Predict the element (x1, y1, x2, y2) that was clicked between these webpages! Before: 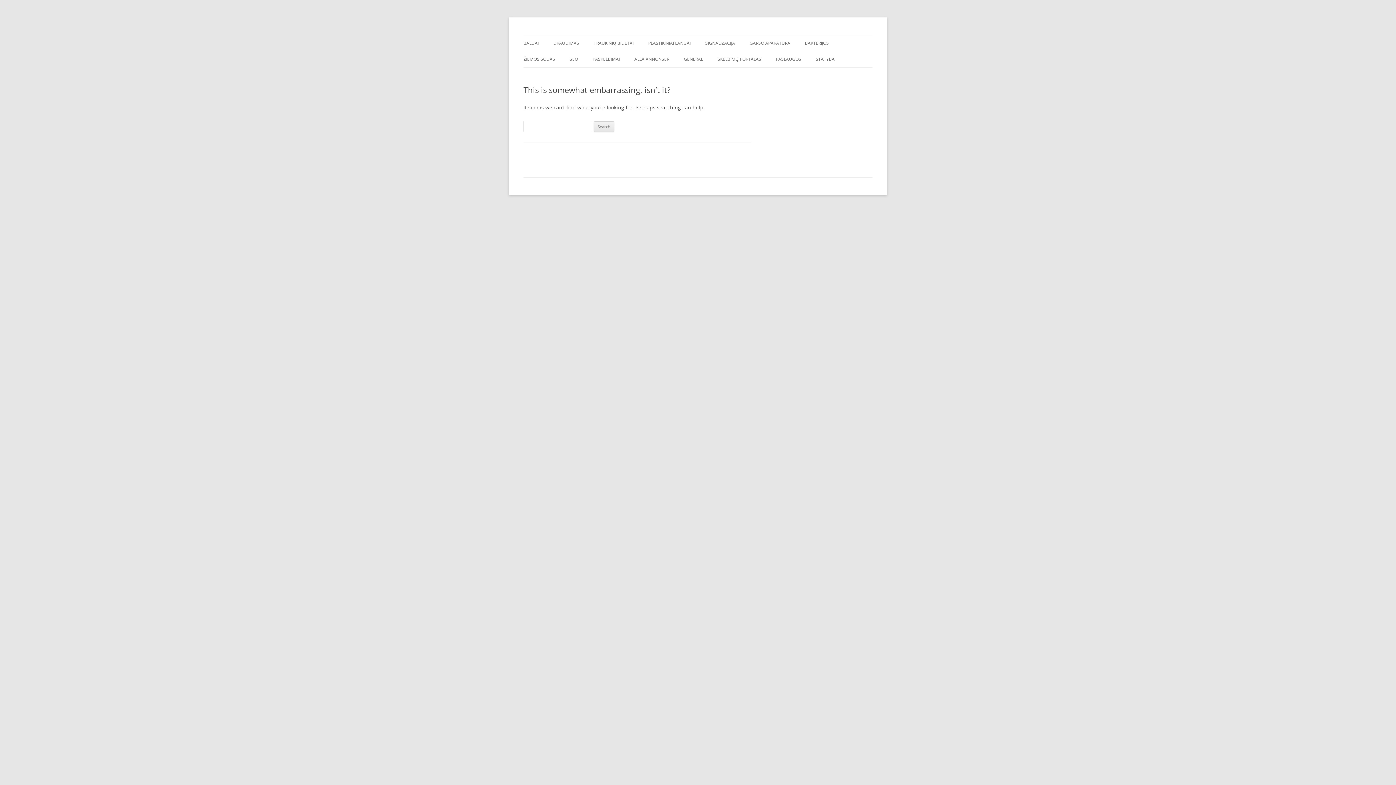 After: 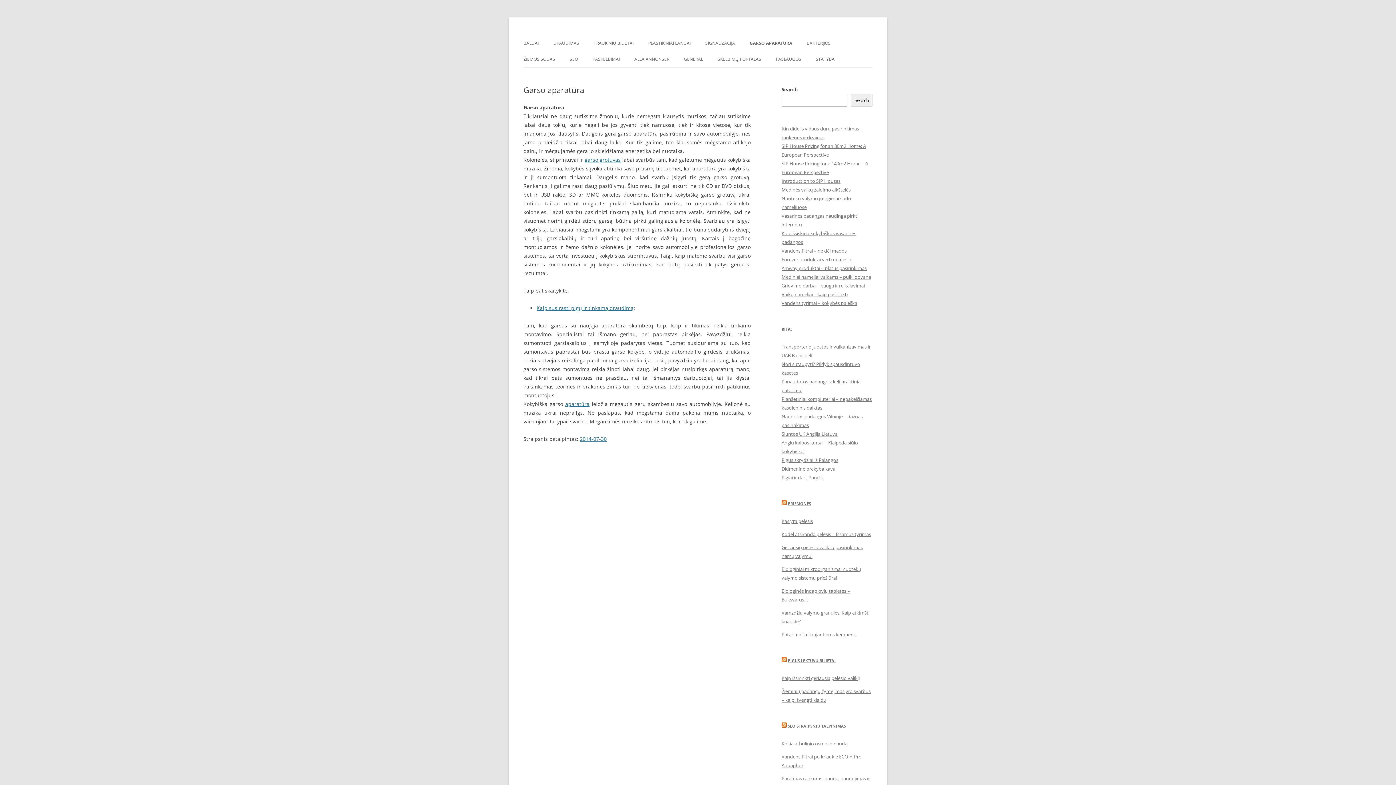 Action: bbox: (749, 35, 790, 51) label: GARSO APARATŪRA